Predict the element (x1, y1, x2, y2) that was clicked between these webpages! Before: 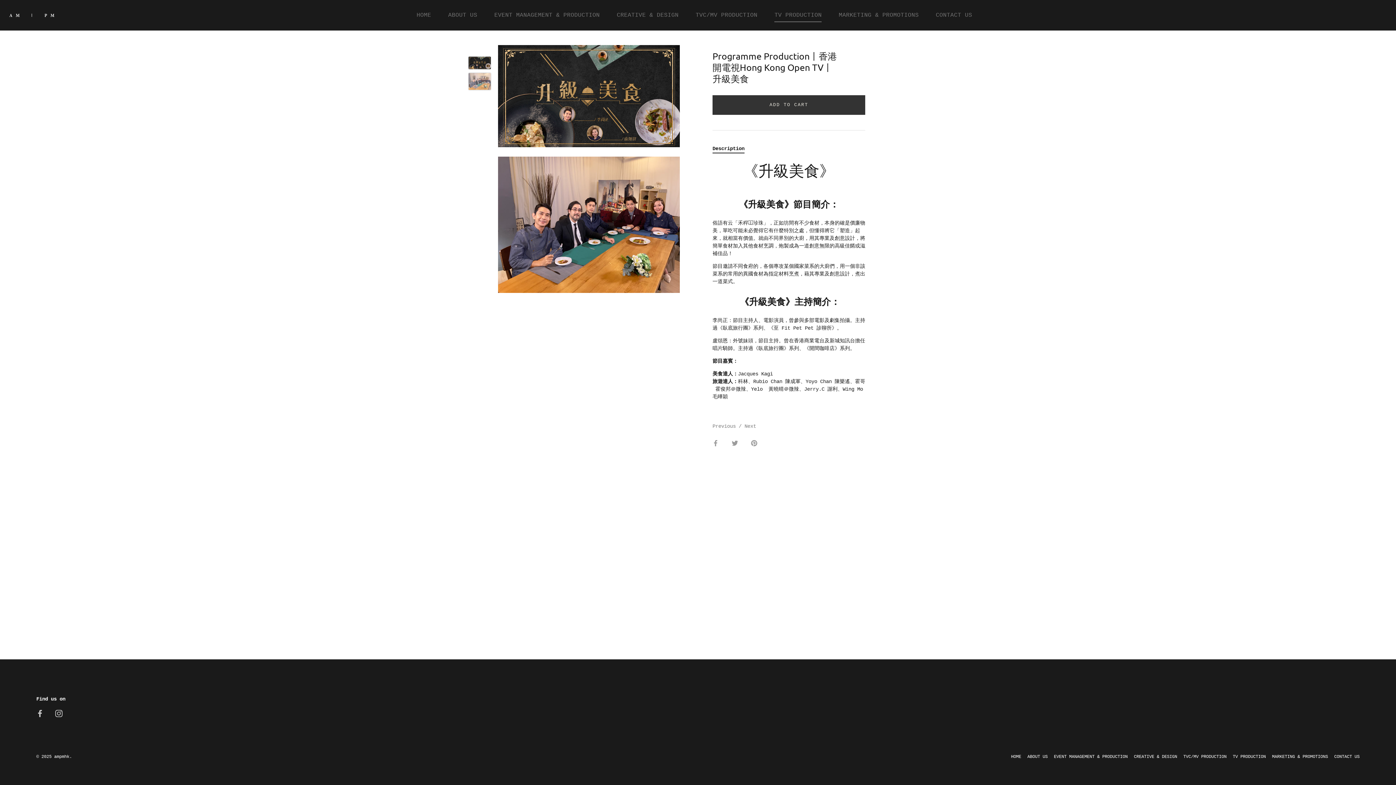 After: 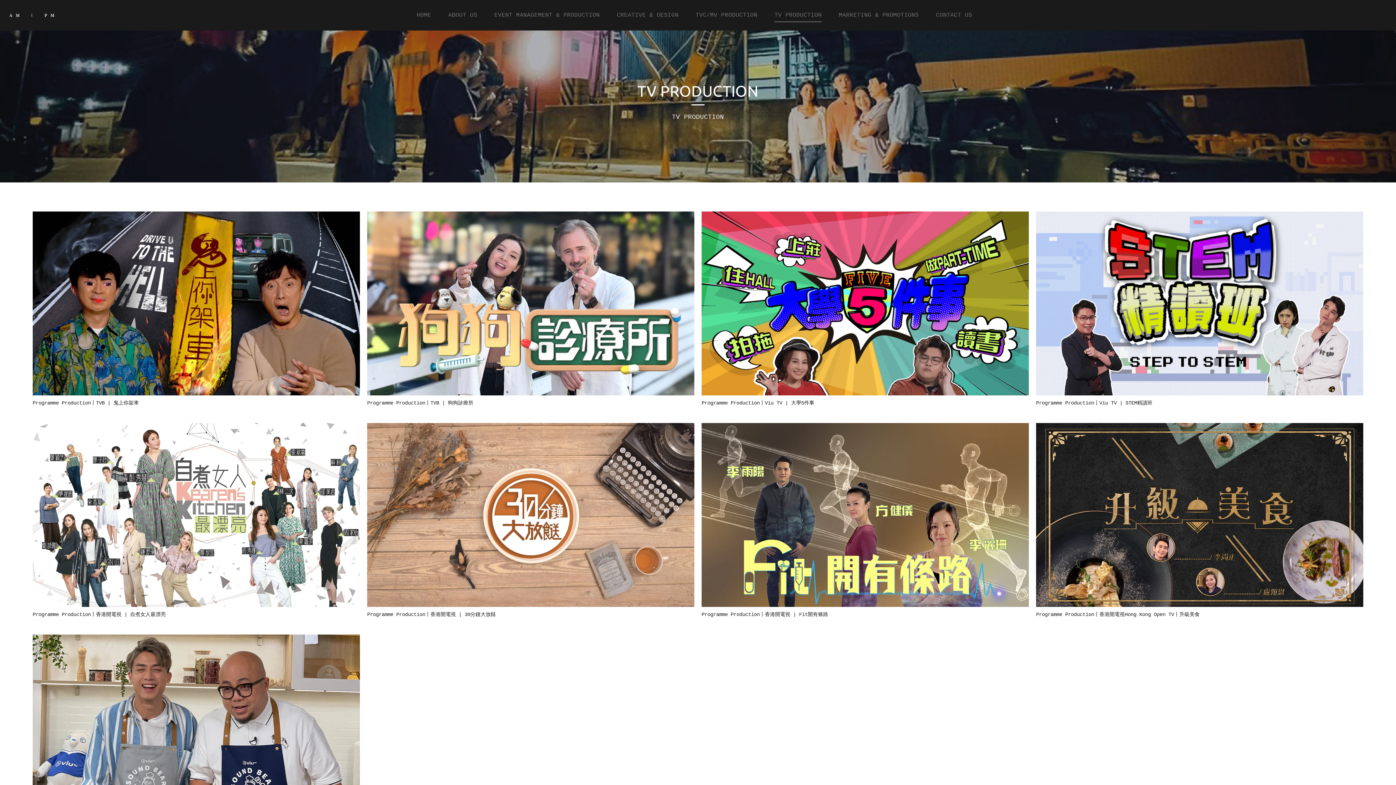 Action: bbox: (1233, 754, 1266, 759) label: TV PRODUCTION